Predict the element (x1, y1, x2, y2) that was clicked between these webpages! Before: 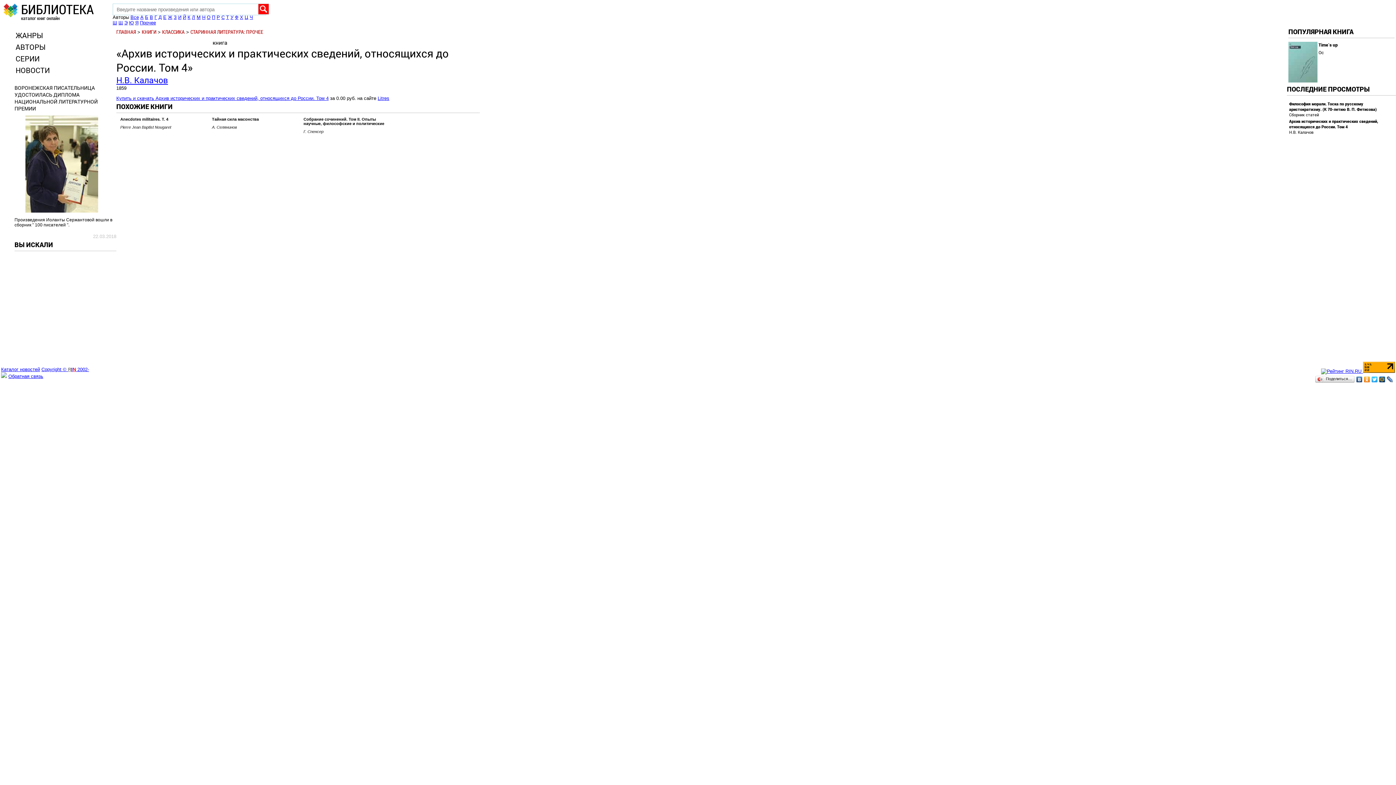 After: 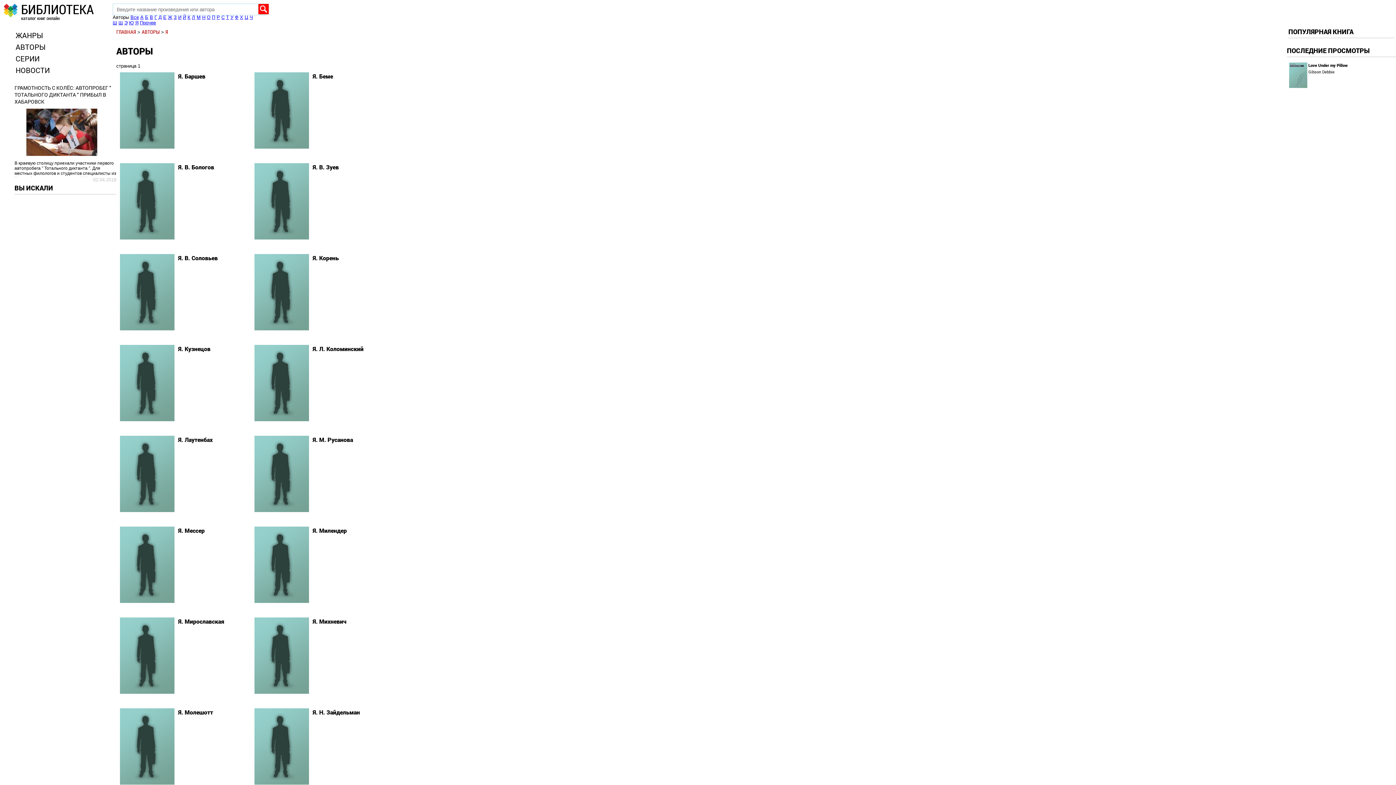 Action: bbox: (135, 20, 138, 25) label: Я